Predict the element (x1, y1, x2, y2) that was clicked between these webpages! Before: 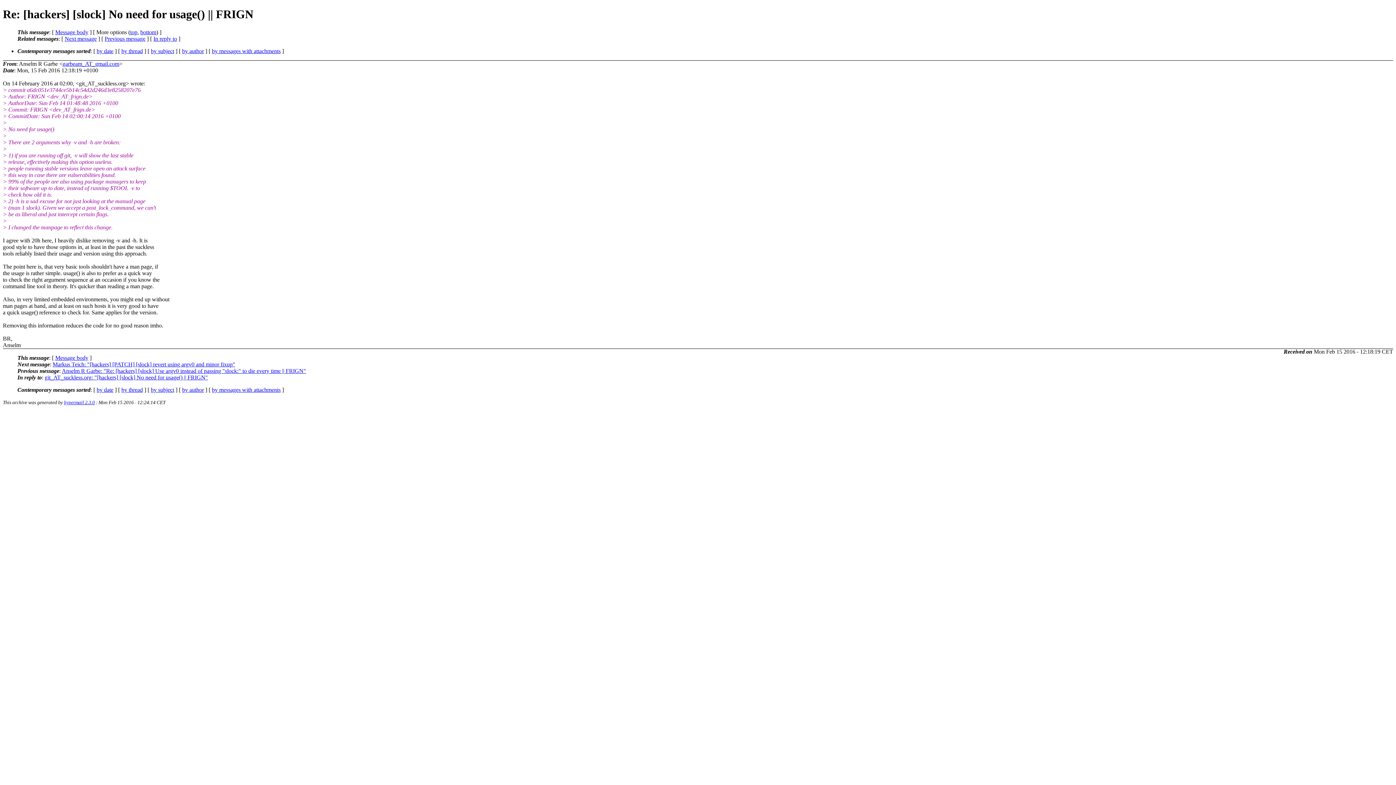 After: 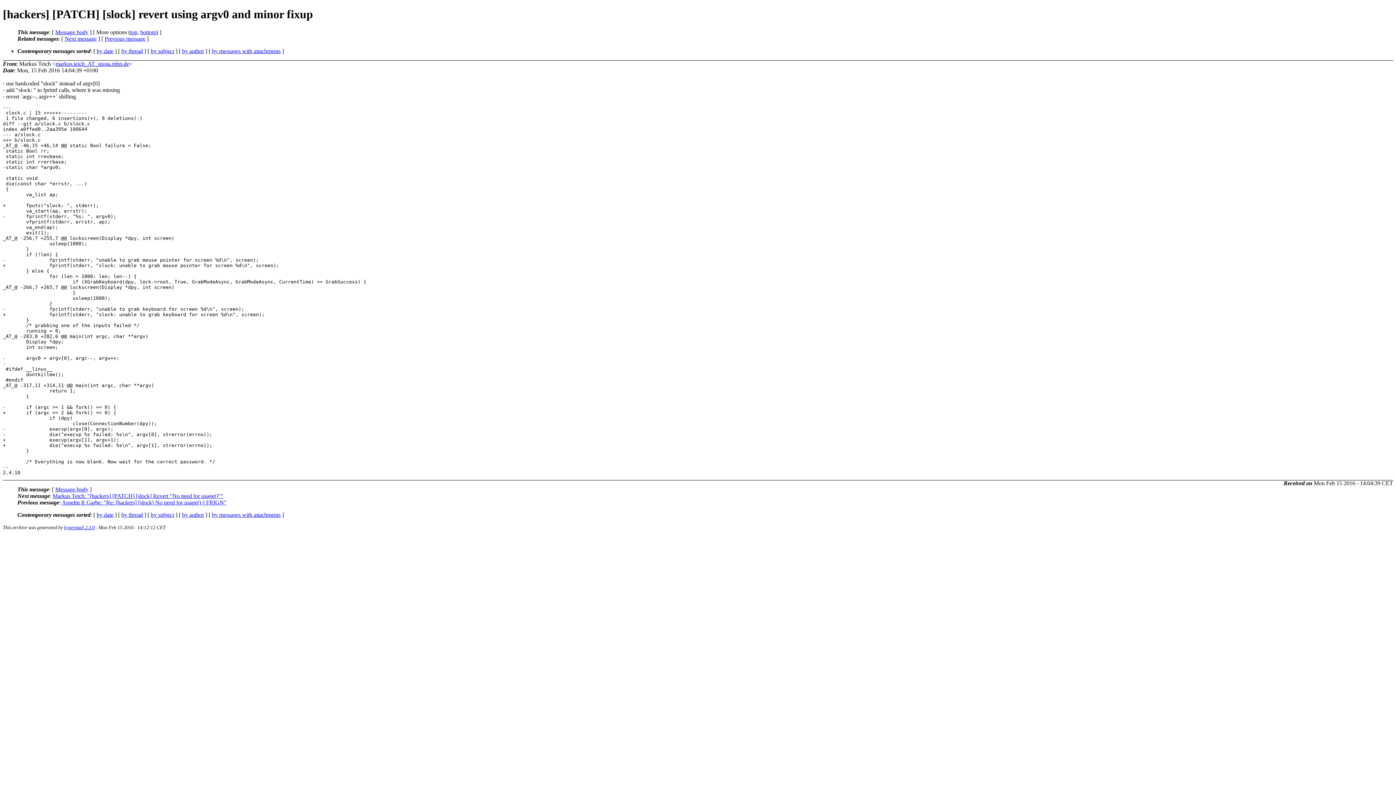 Action: label: Next message bbox: (64, 35, 96, 41)